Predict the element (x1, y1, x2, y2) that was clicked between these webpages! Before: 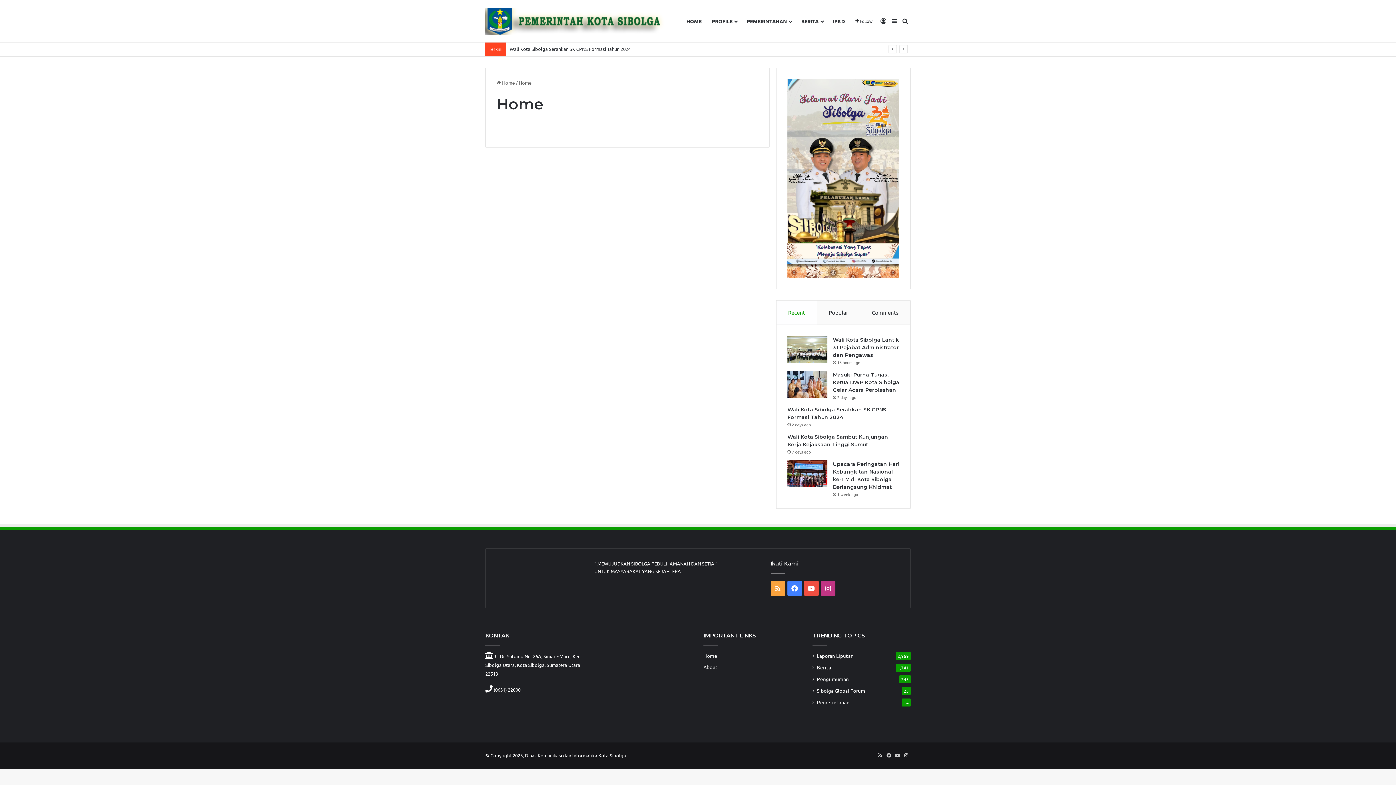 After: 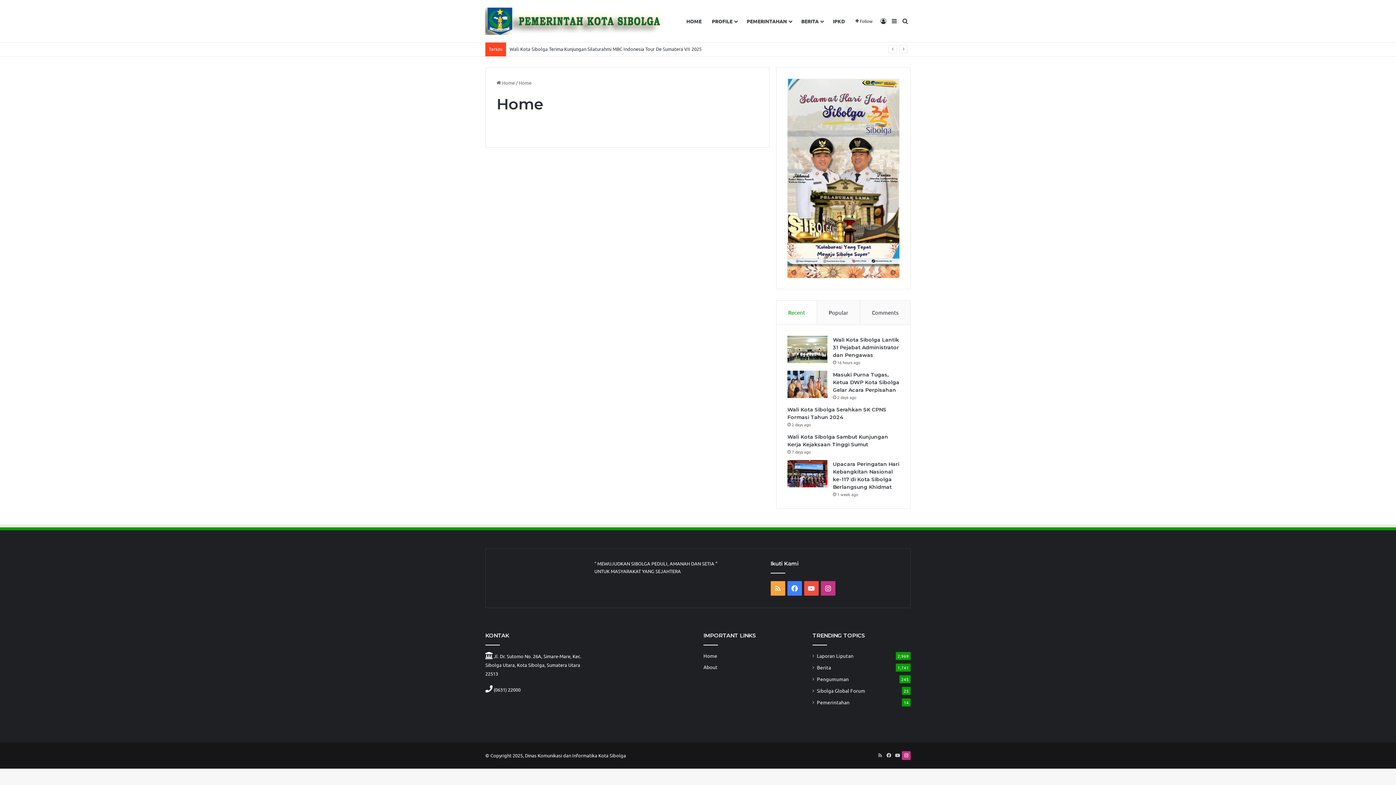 Action: bbox: (902, 751, 910, 760) label: Instagram